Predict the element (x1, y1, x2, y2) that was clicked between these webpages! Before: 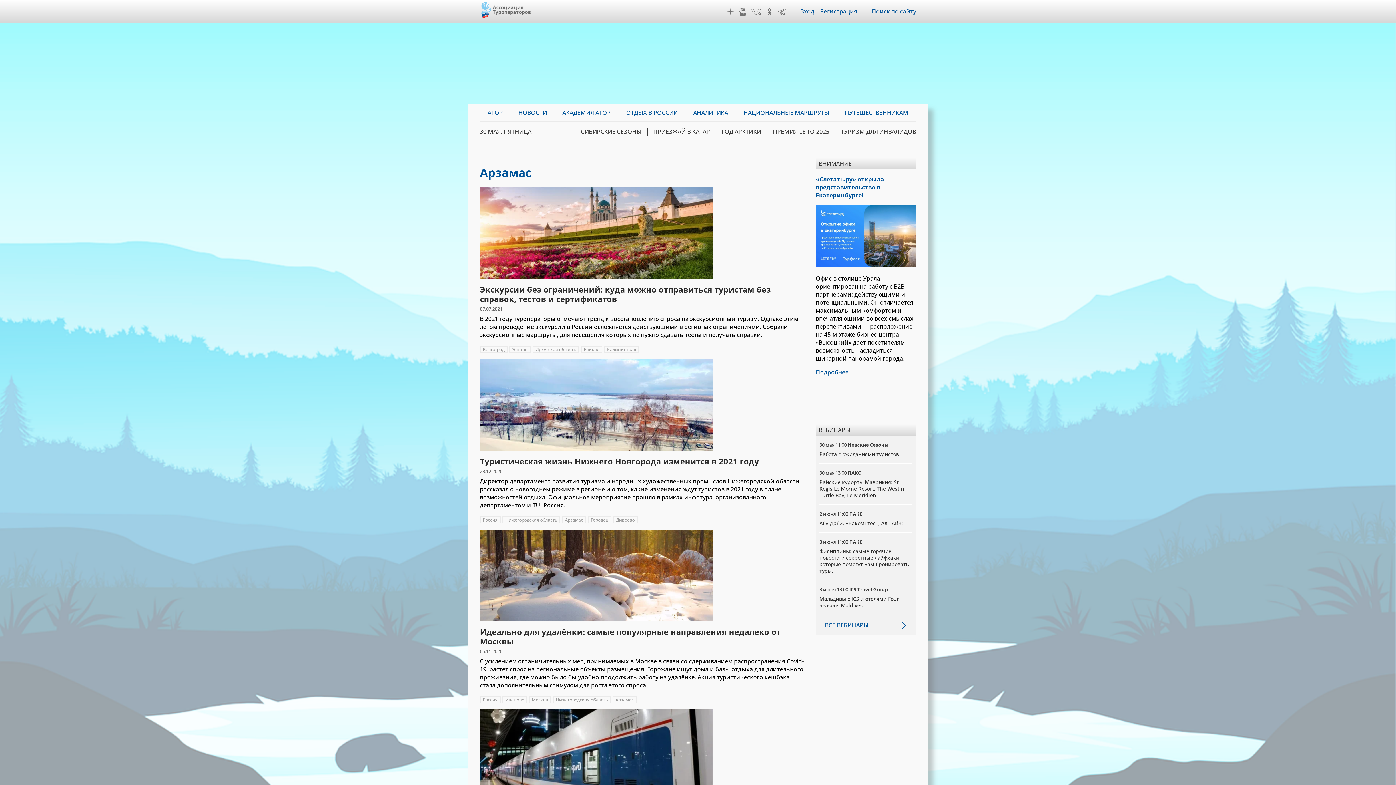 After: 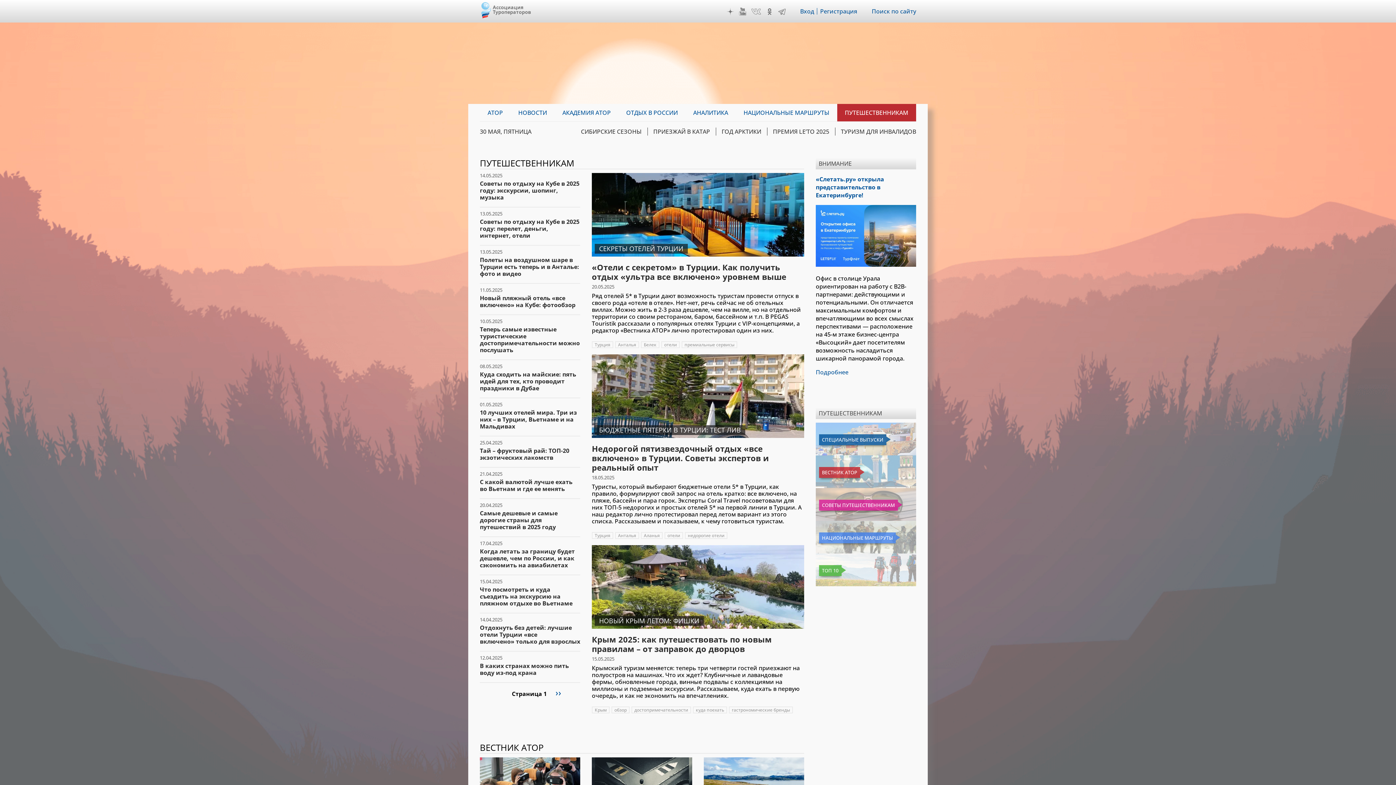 Action: bbox: (837, 104, 916, 121) label: ПУТЕШЕСТВЕННИКАМ